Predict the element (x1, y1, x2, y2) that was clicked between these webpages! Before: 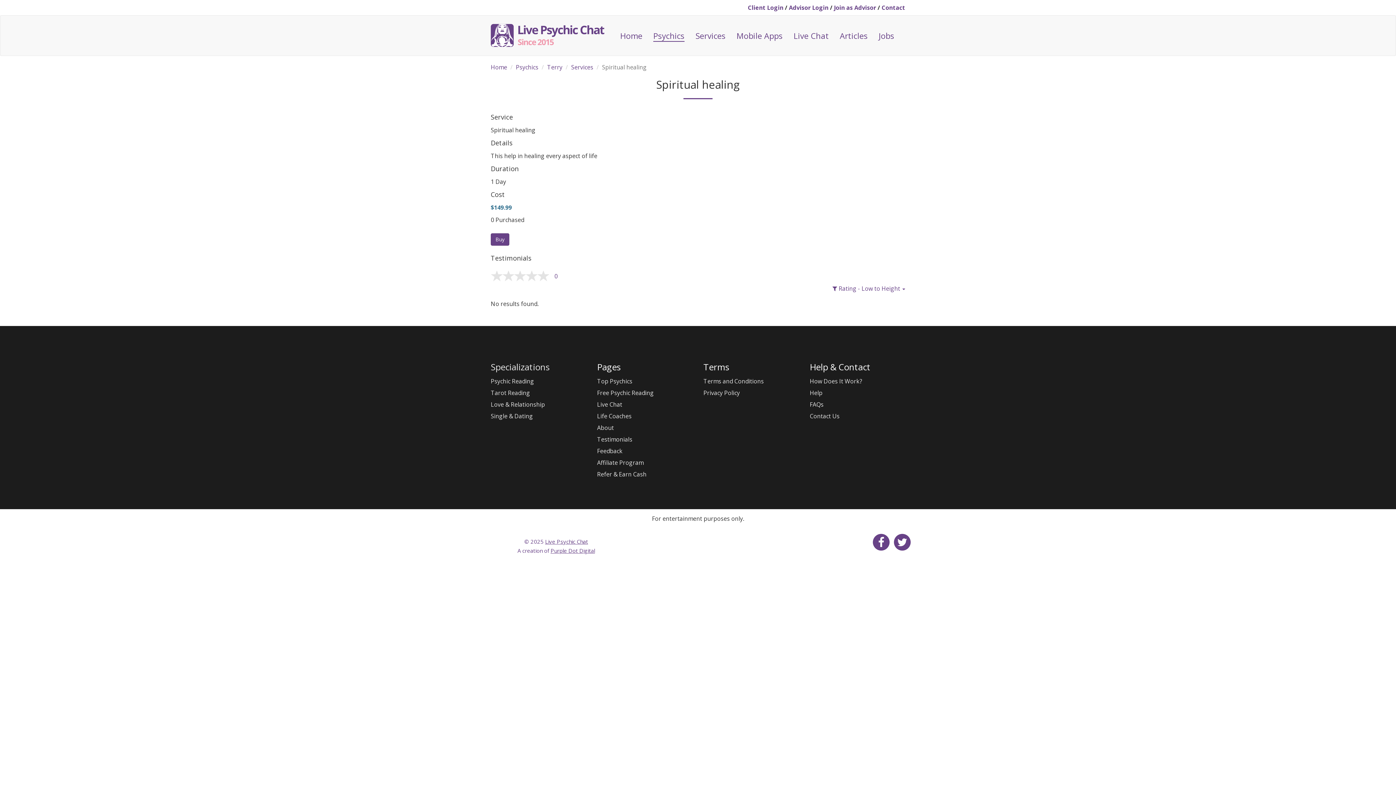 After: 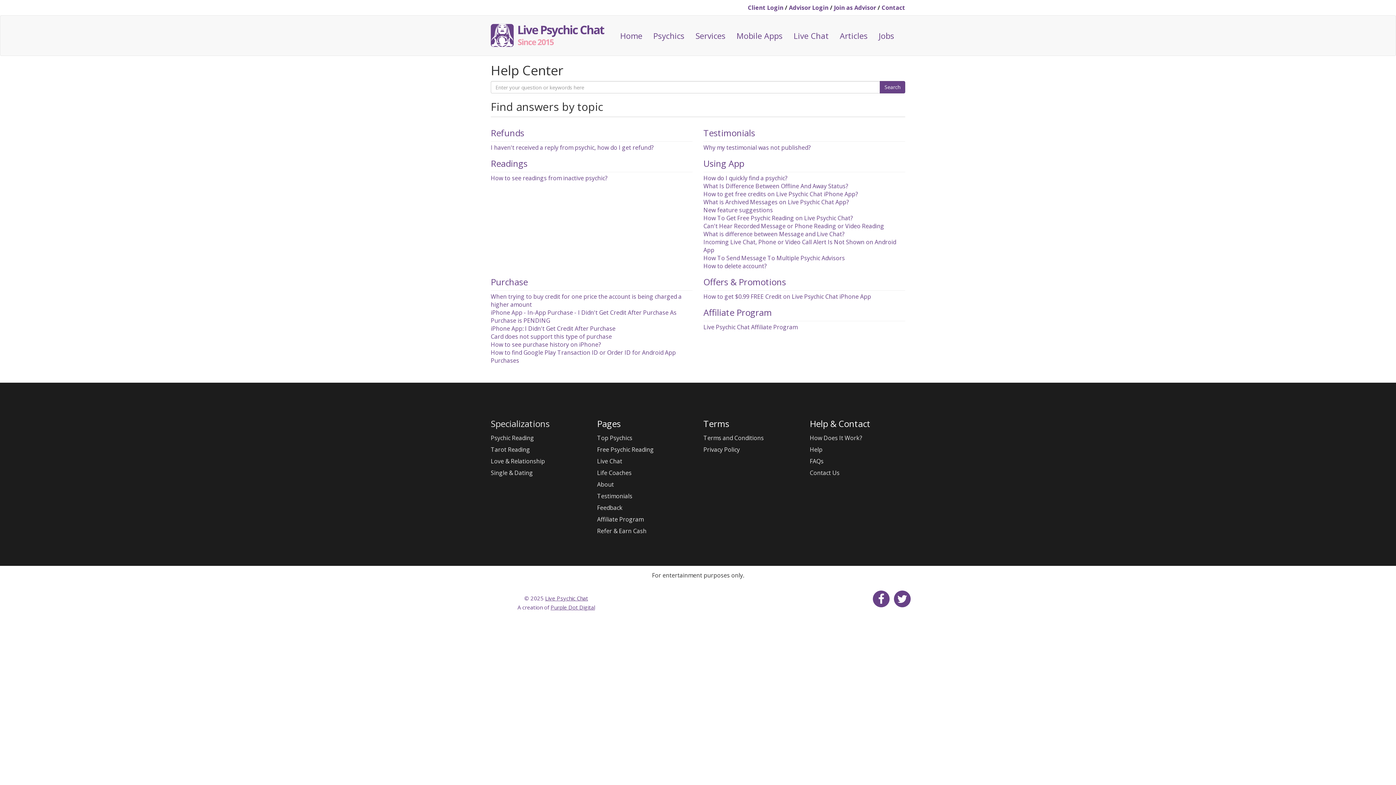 Action: label: Help bbox: (810, 389, 822, 397)